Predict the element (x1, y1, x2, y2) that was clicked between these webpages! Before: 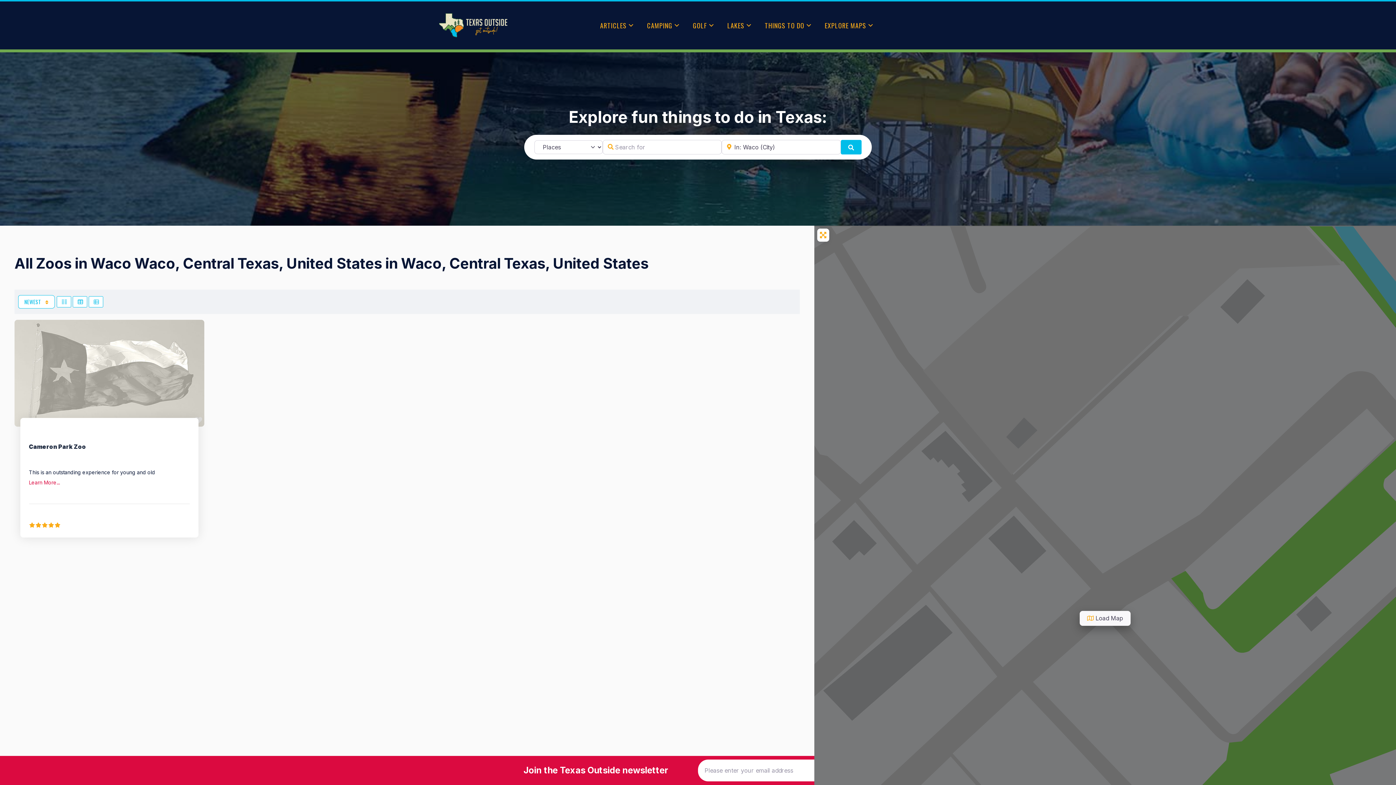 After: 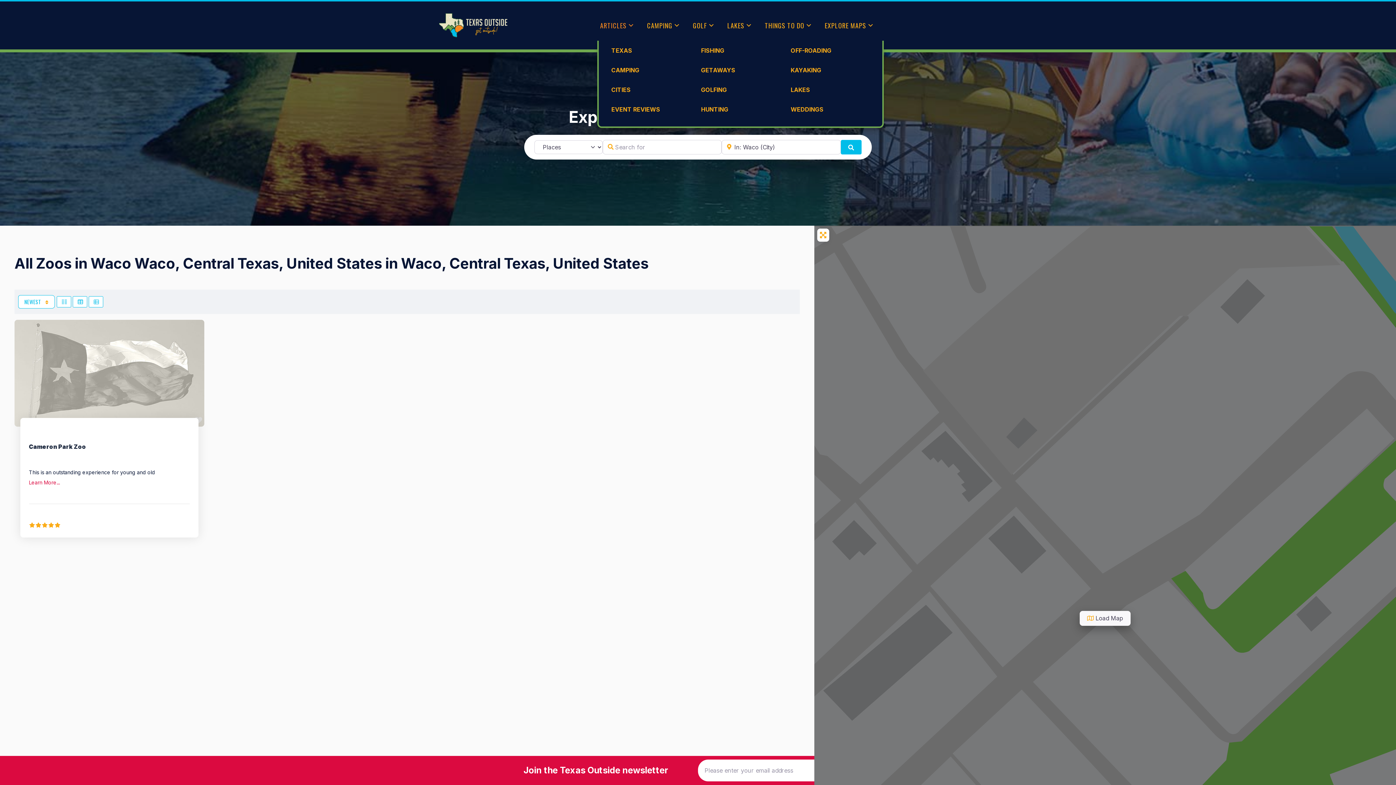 Action: label: ARTICLES bbox: (597, 10, 637, 40)